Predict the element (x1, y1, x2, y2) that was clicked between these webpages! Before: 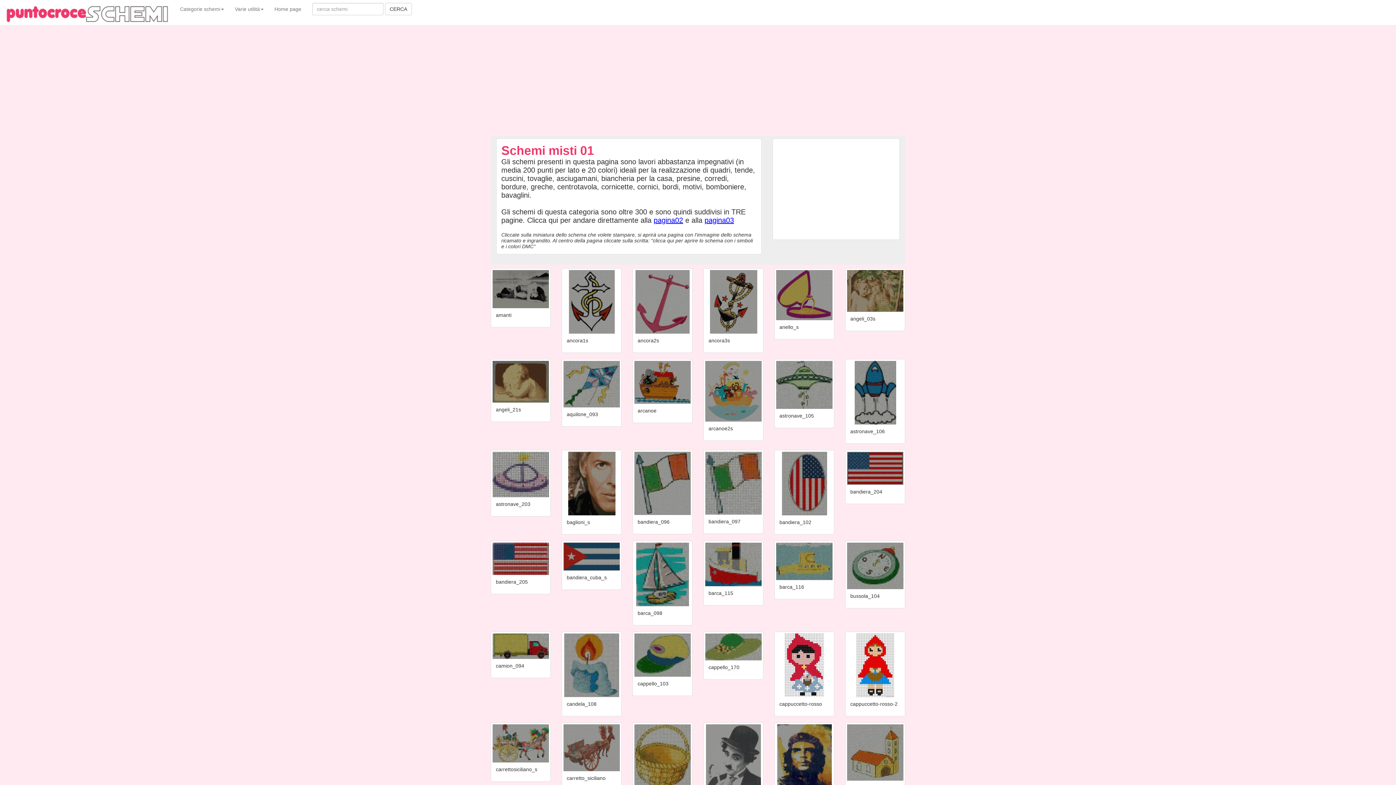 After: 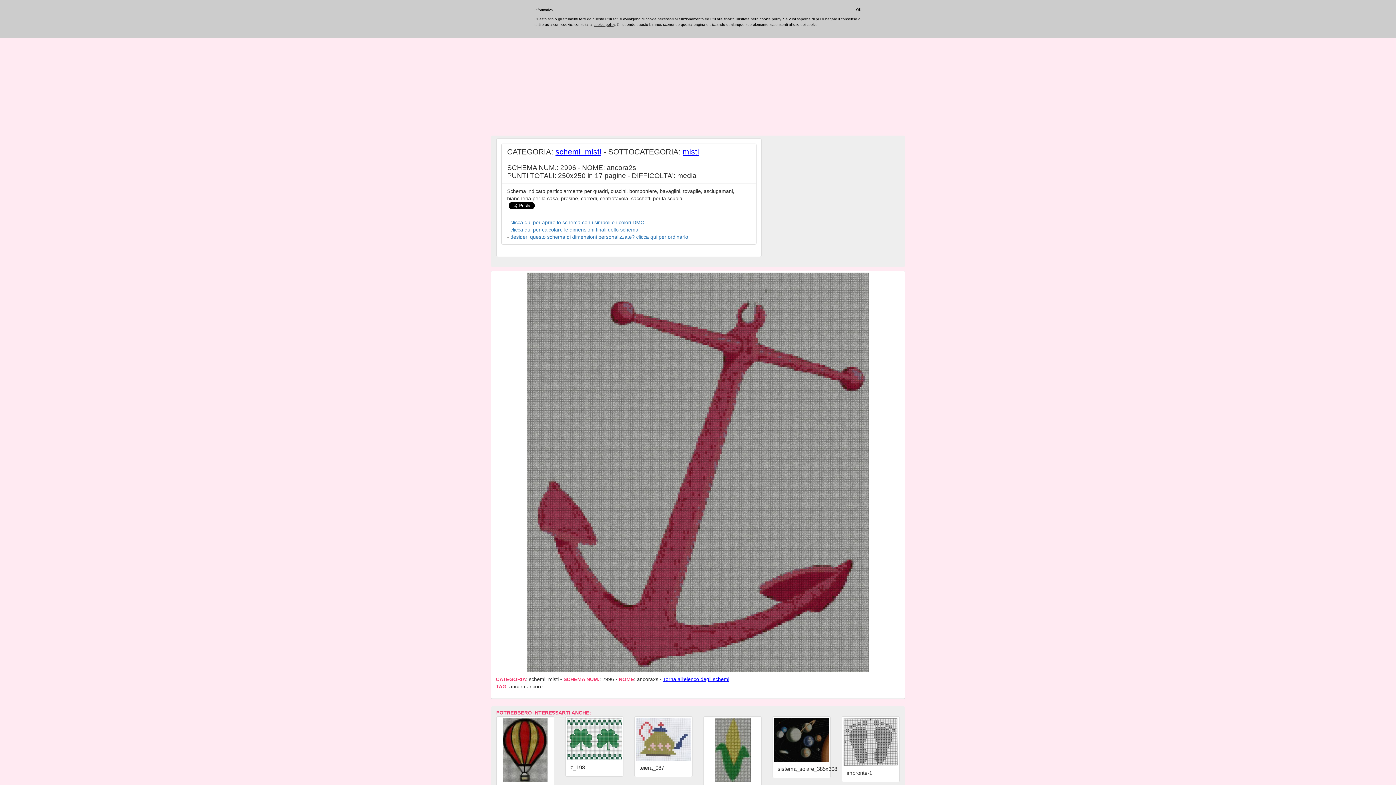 Action: bbox: (634, 270, 690, 333)